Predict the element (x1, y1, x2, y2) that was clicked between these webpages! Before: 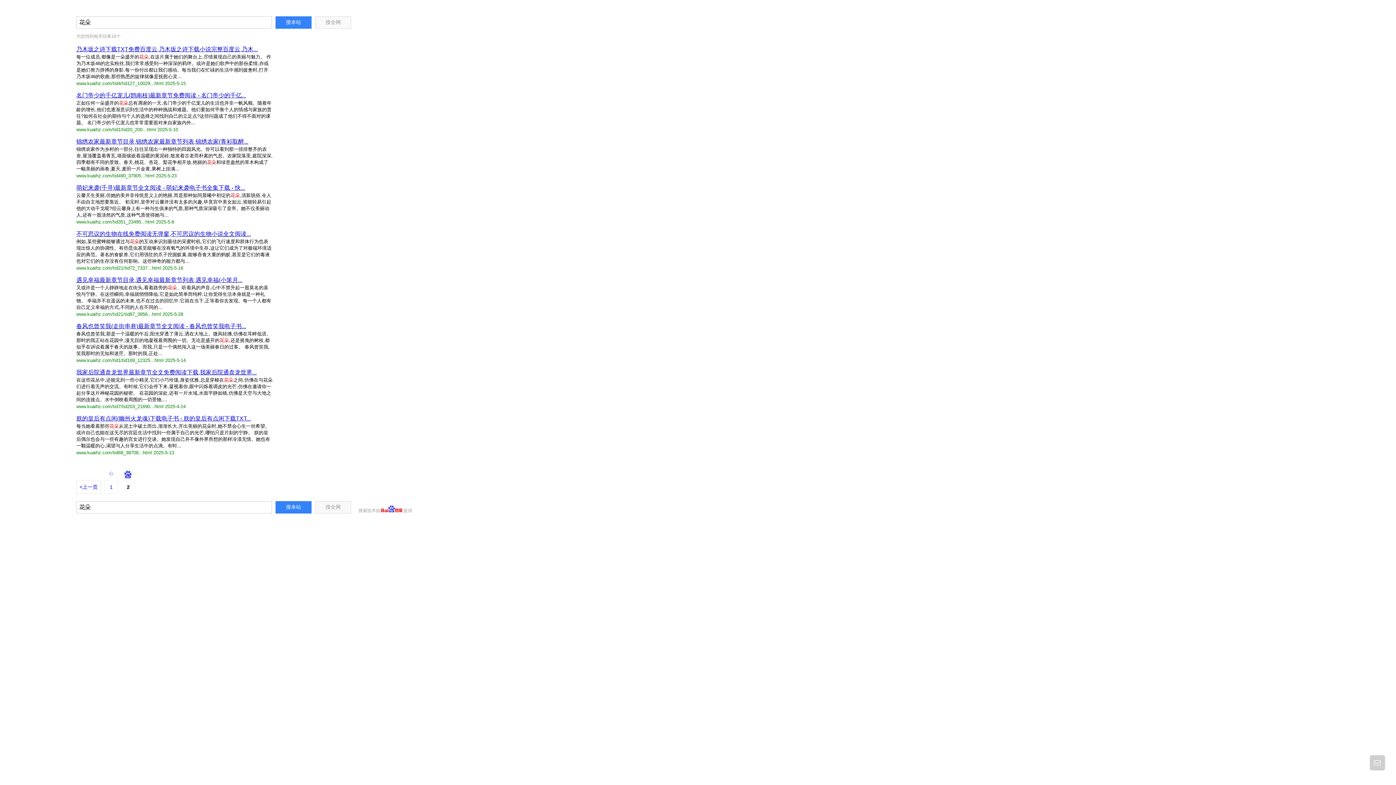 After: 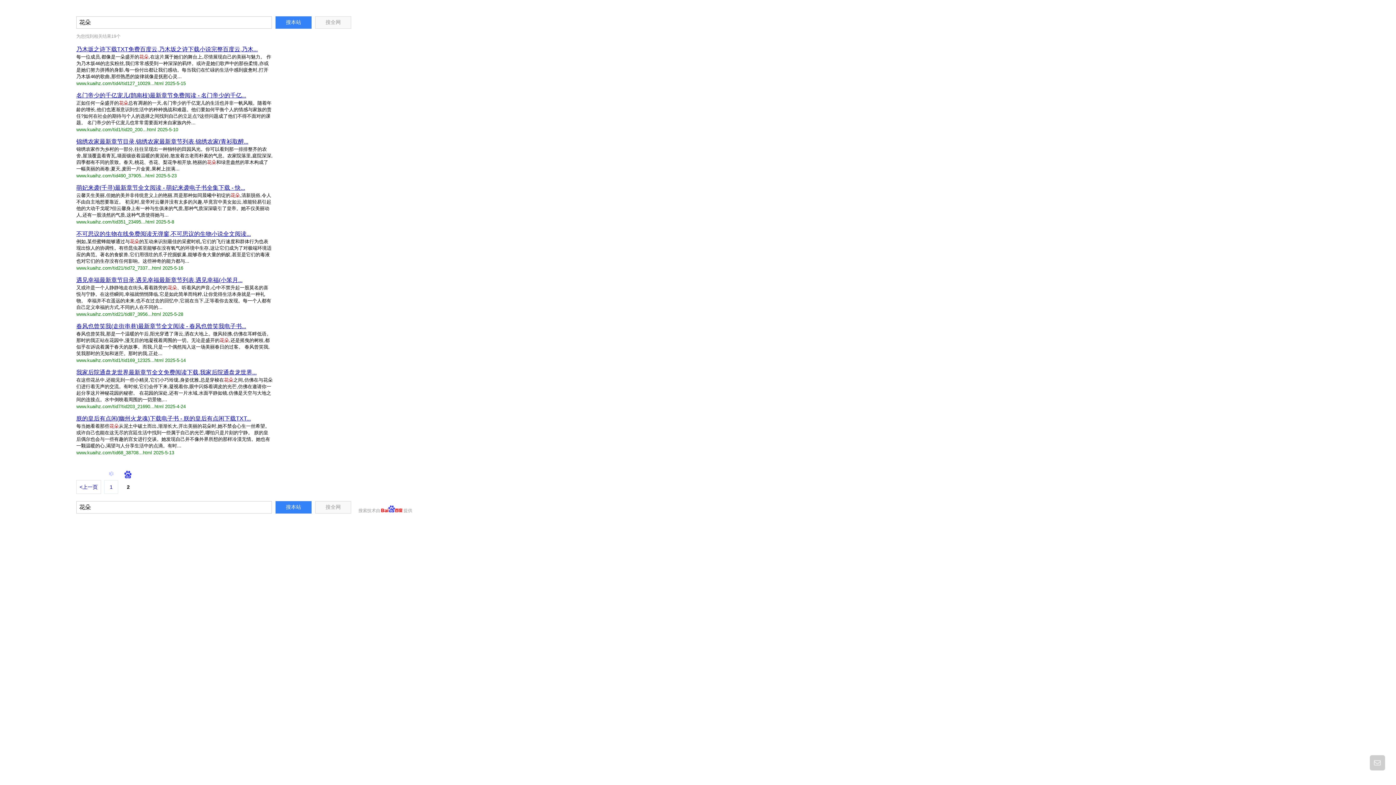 Action: label: 春风也曾笑我(走街串巷)最新章节全文阅读 - 春风也曾笑我电子书... bbox: (76, 323, 246, 329)